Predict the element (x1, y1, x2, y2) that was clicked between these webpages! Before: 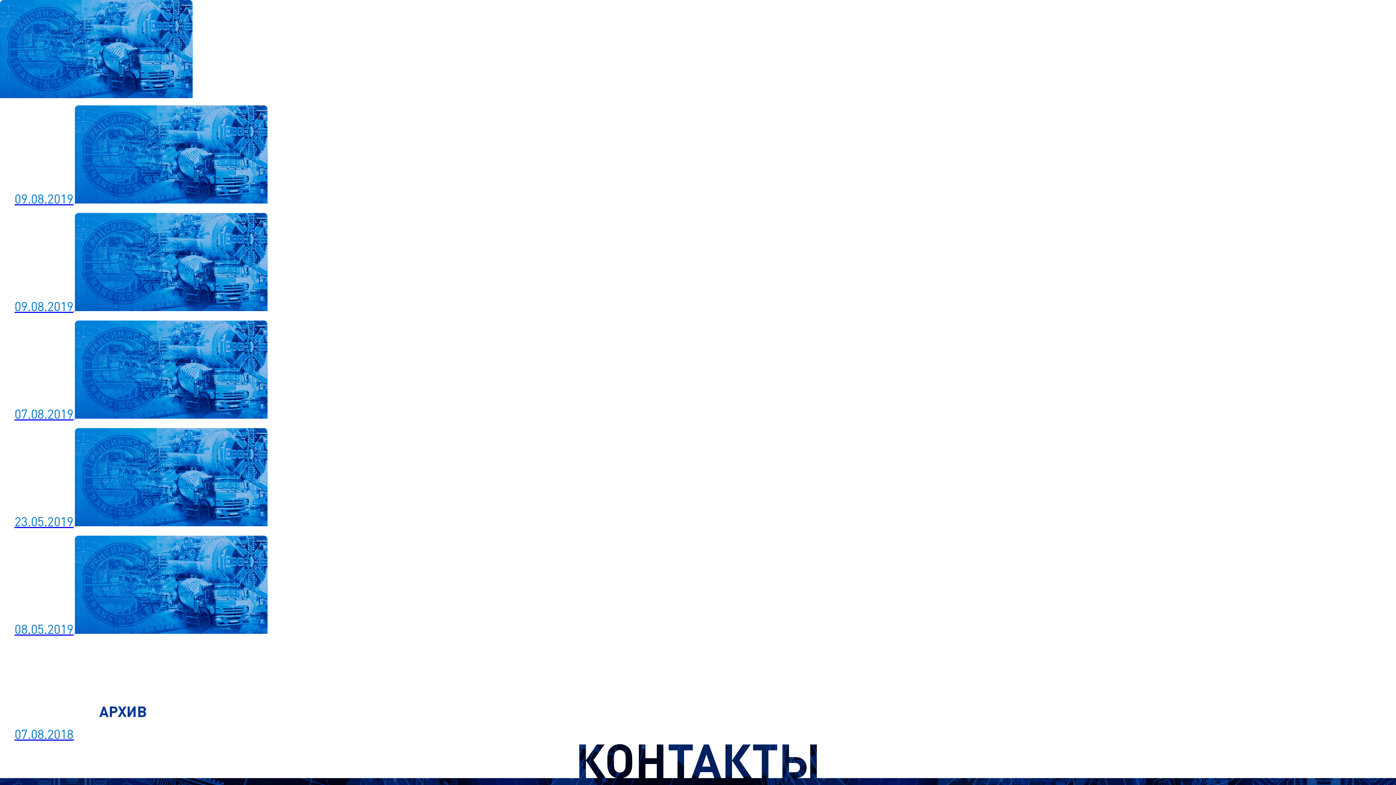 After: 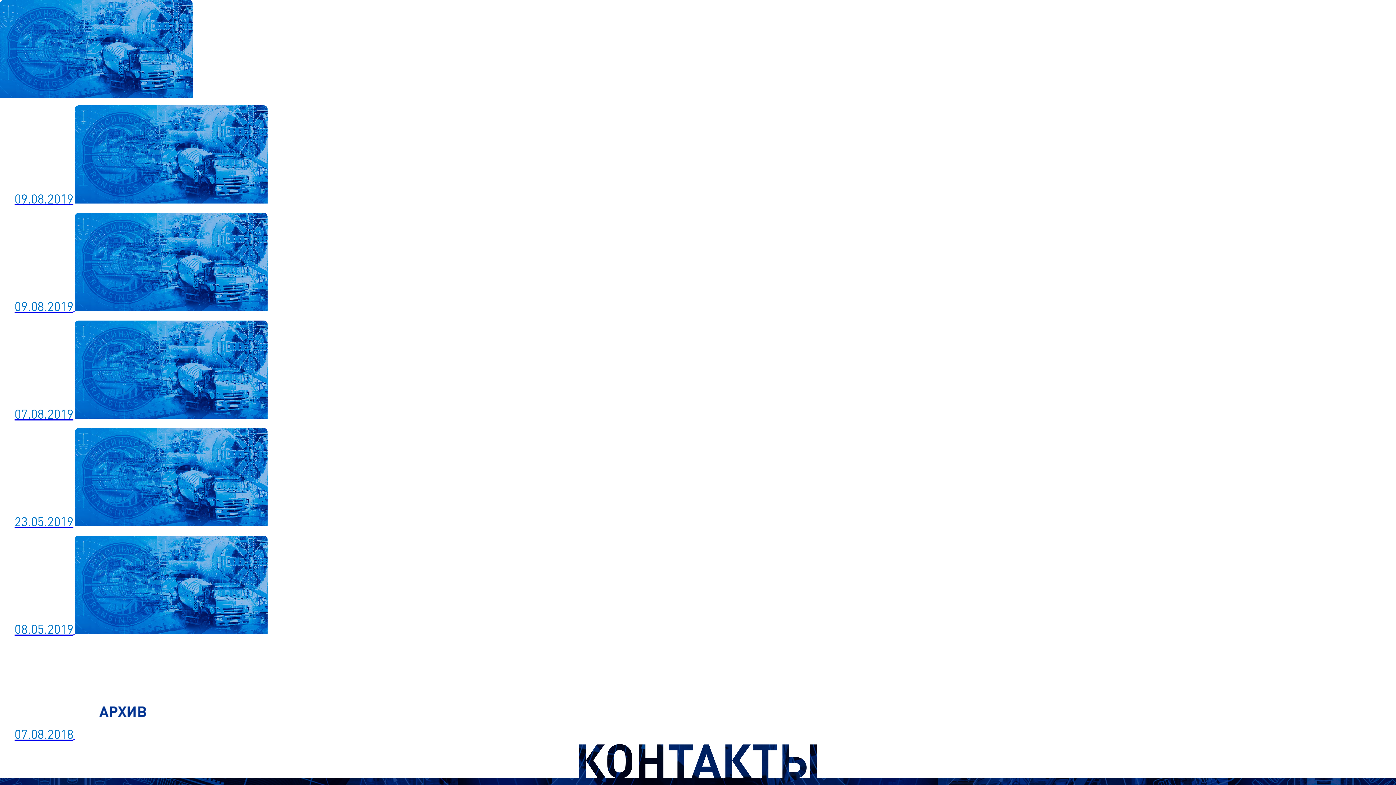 Action: bbox: (74, 734, 169, 740)